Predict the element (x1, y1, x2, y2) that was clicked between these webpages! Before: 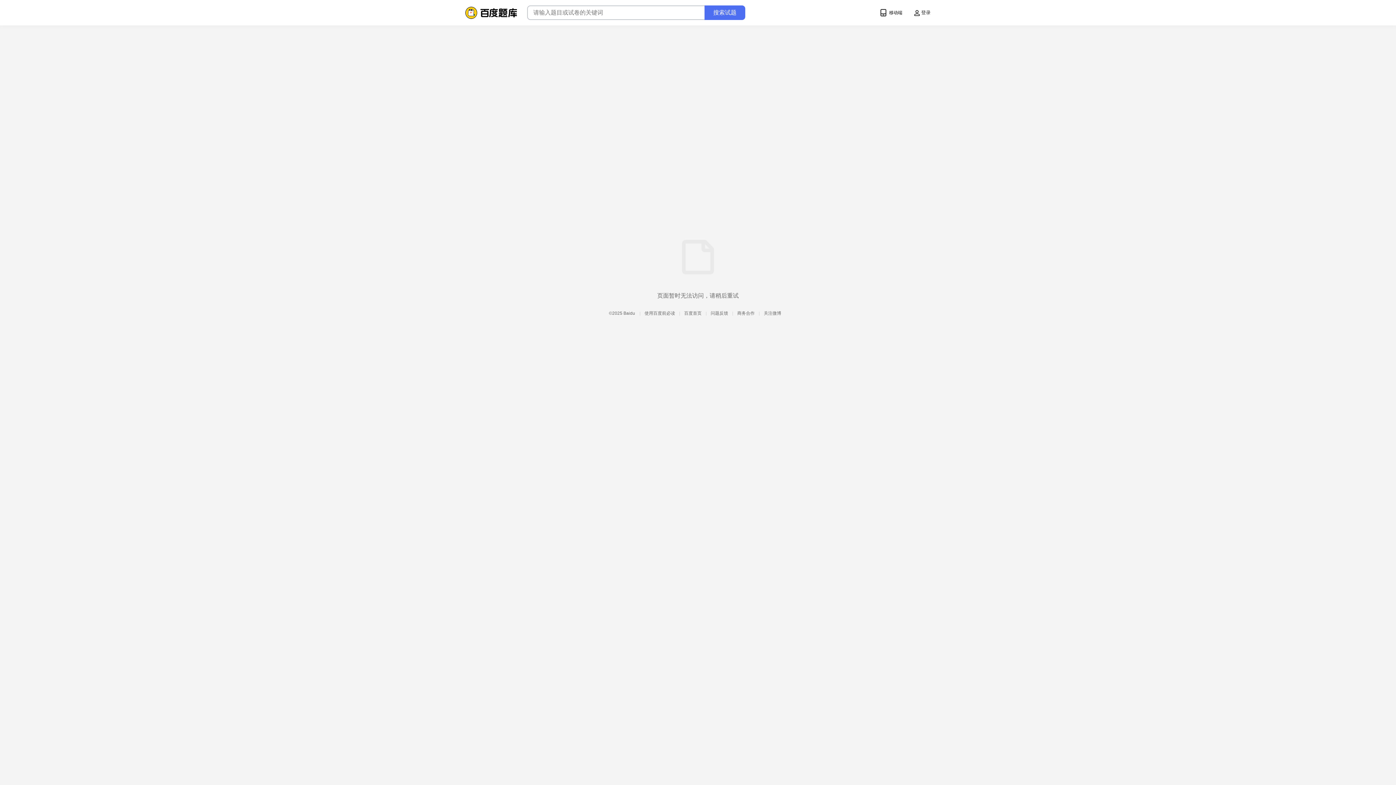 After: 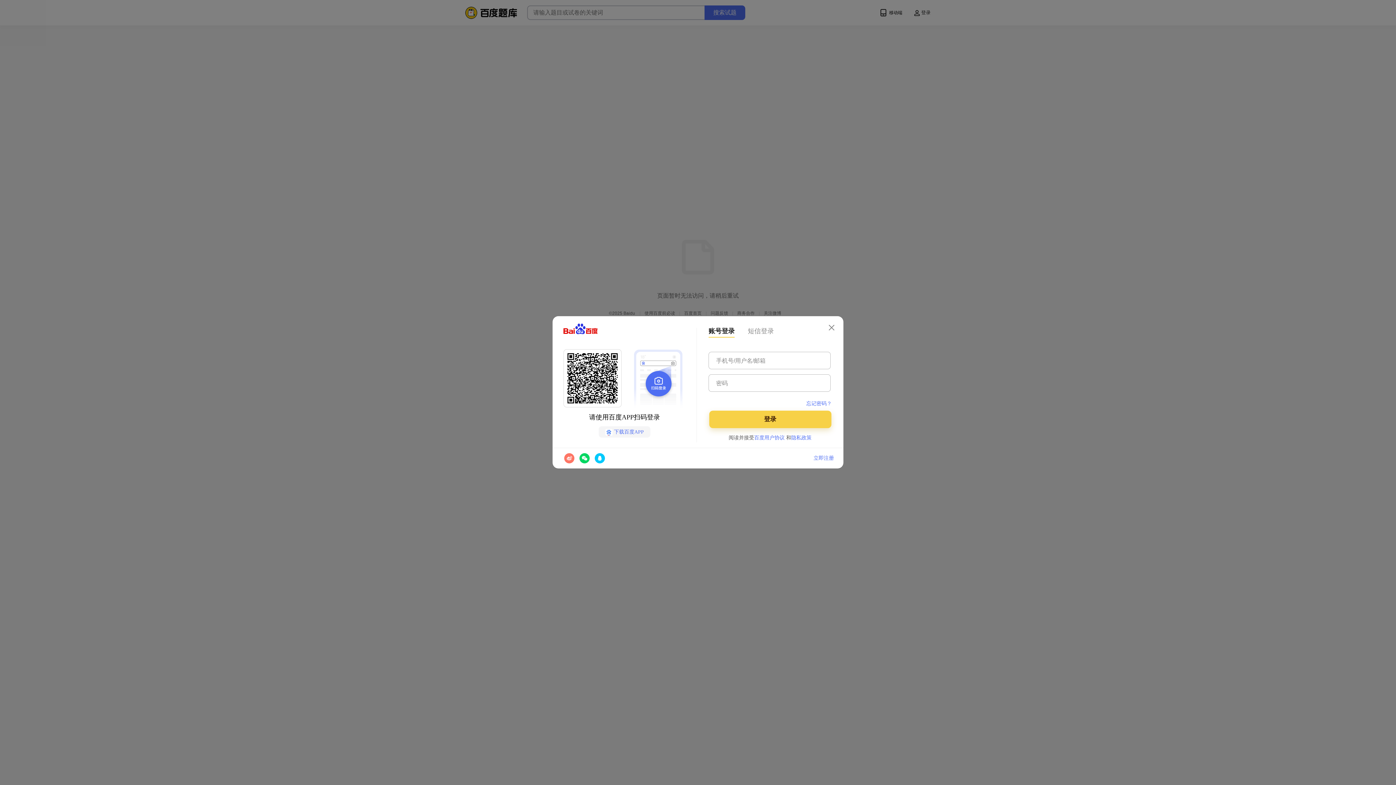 Action: label: 登录 bbox: (914, 9, 930, 15)